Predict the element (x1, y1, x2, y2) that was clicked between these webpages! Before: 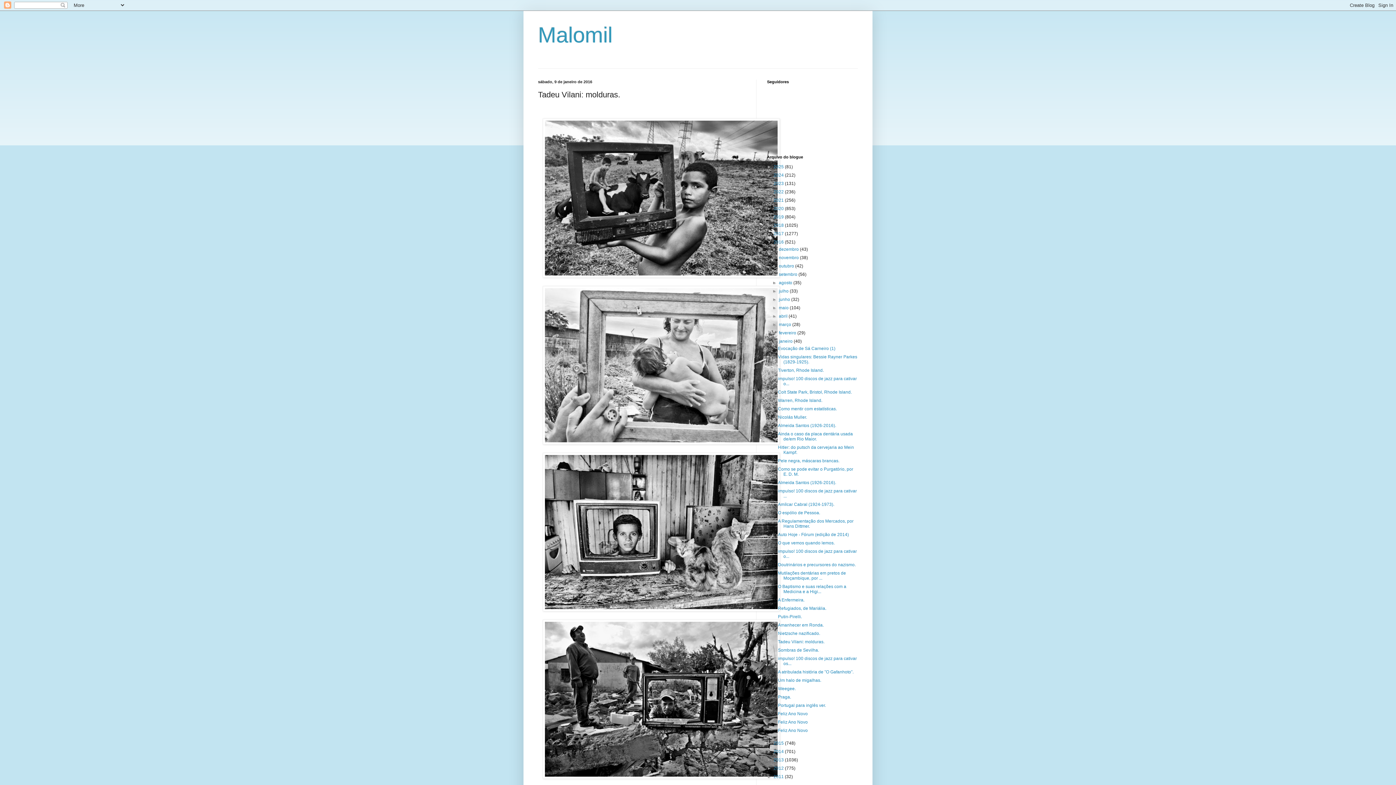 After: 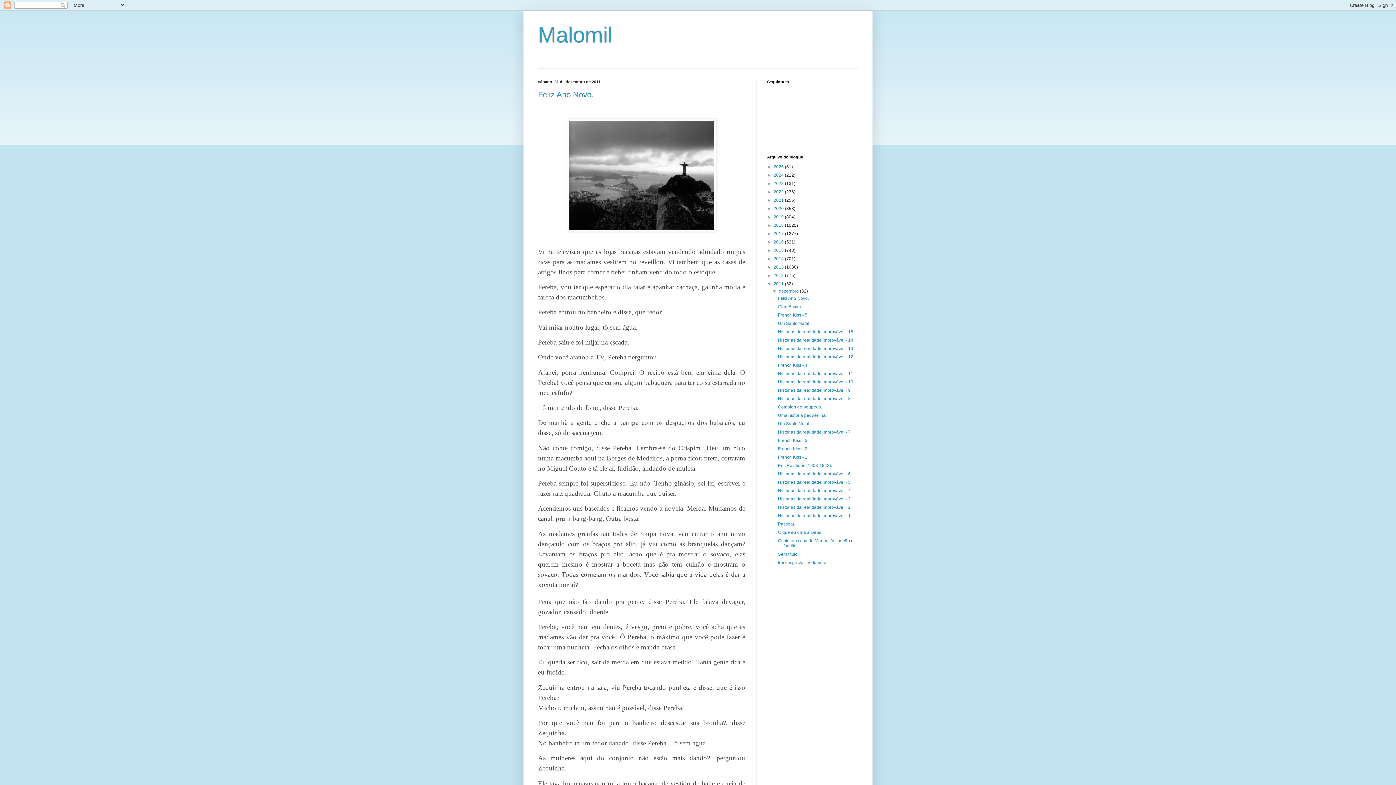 Action: label: 2011  bbox: (773, 774, 785, 779)